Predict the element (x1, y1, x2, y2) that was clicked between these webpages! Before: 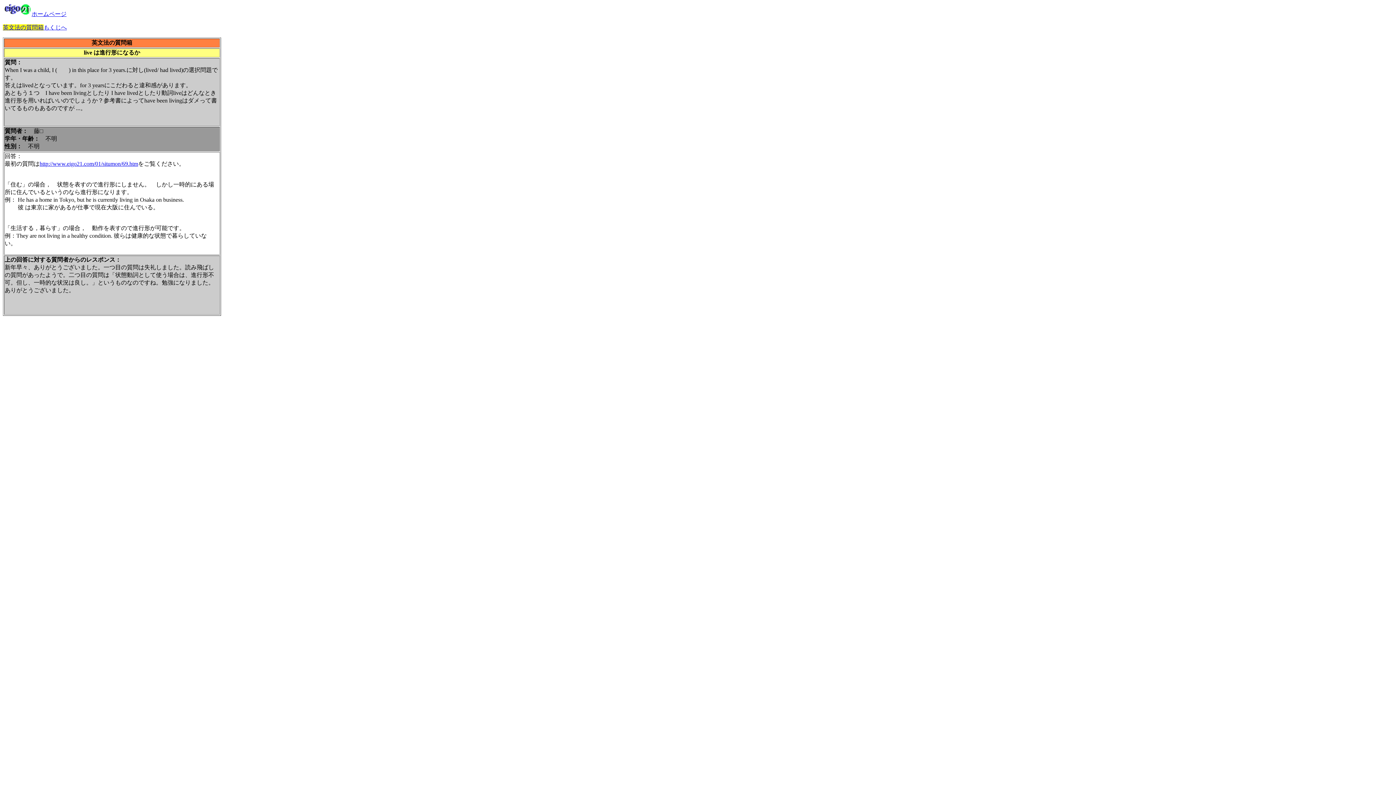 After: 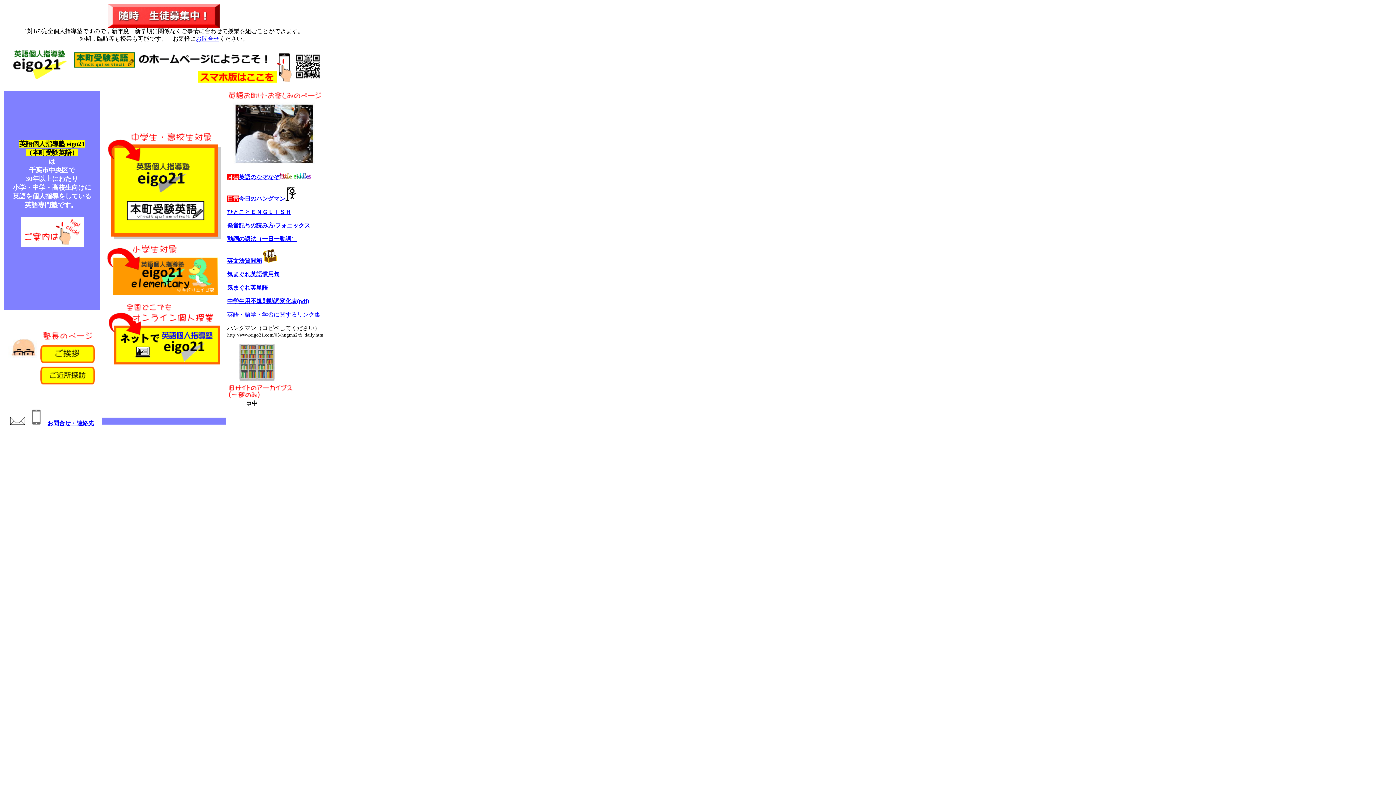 Action: label: ホームページ bbox: (2, 10, 66, 17)